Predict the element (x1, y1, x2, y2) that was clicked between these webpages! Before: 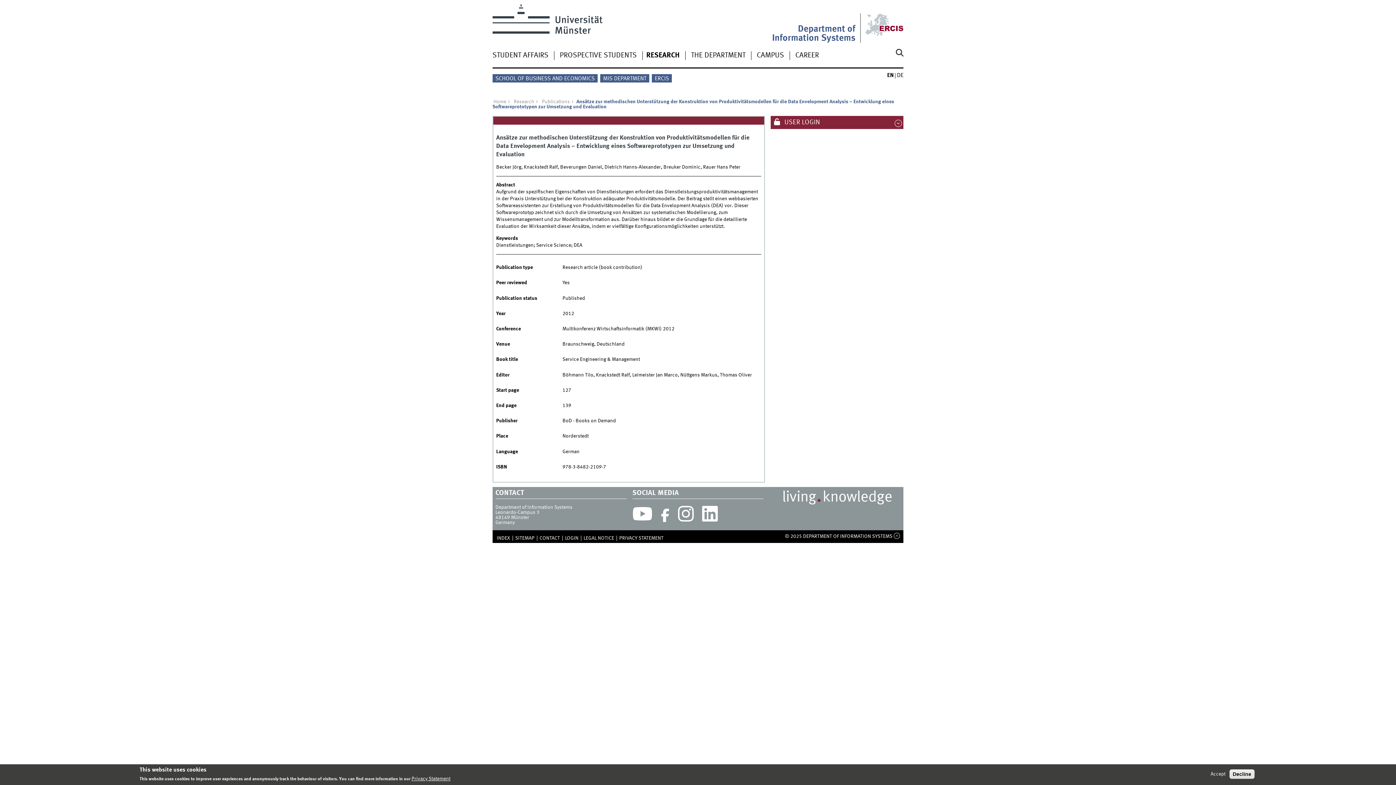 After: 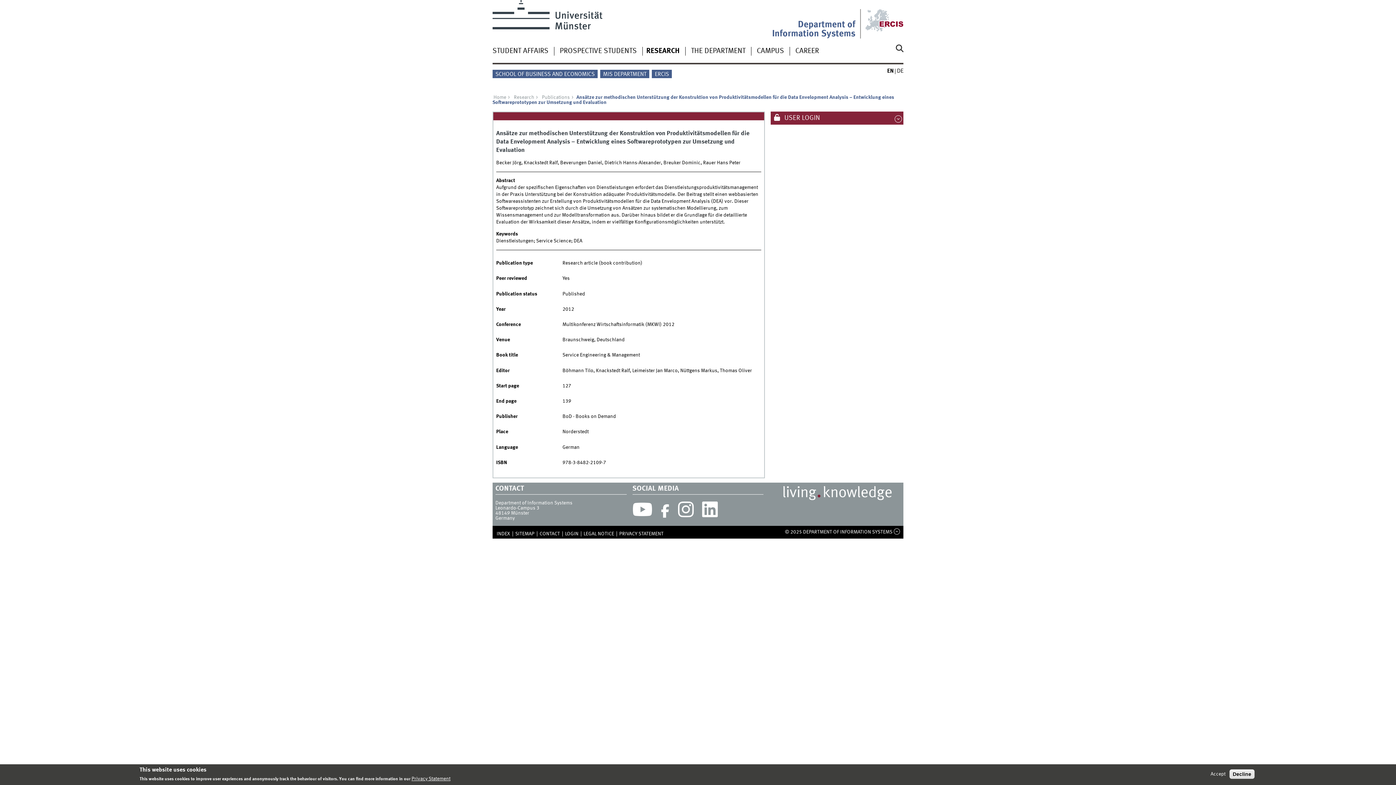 Action: bbox: (893, 534, 900, 539)